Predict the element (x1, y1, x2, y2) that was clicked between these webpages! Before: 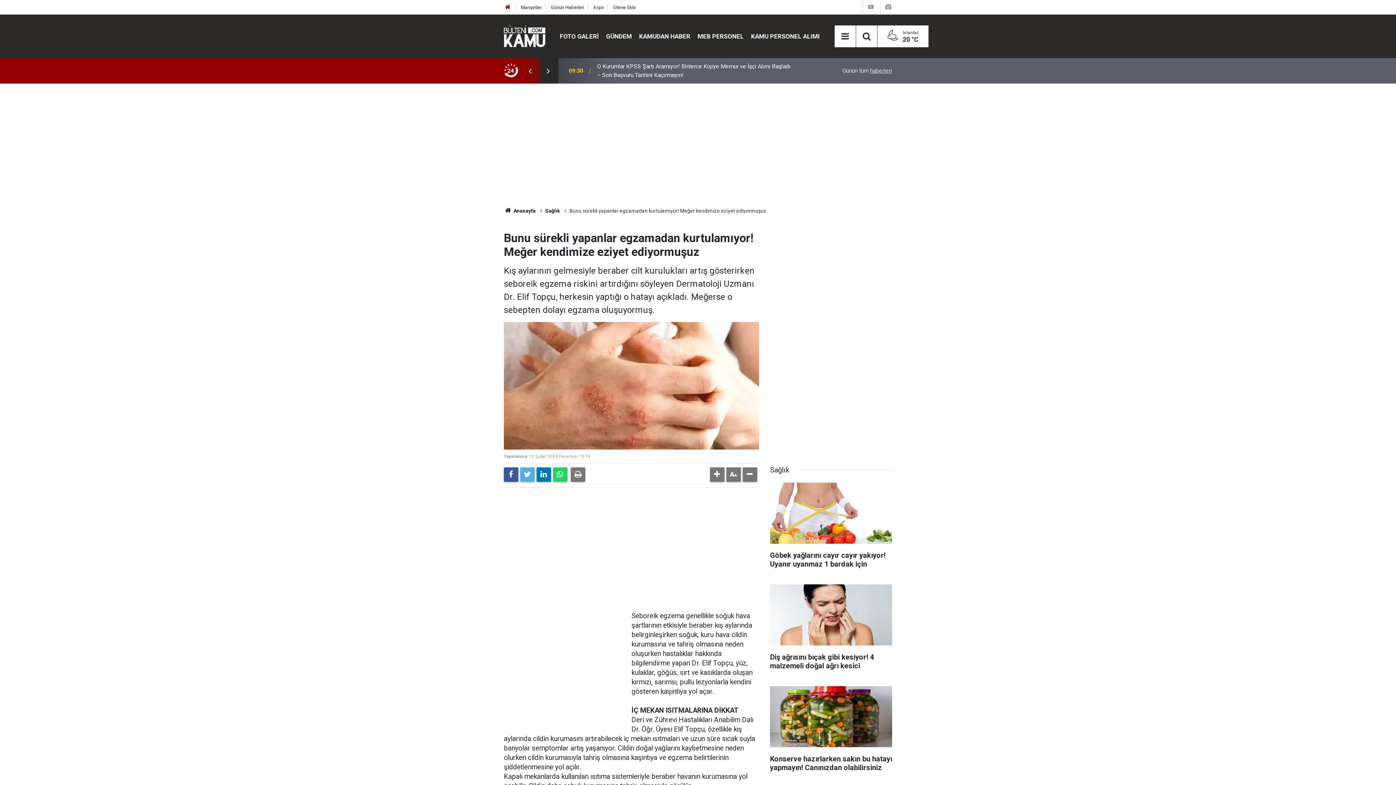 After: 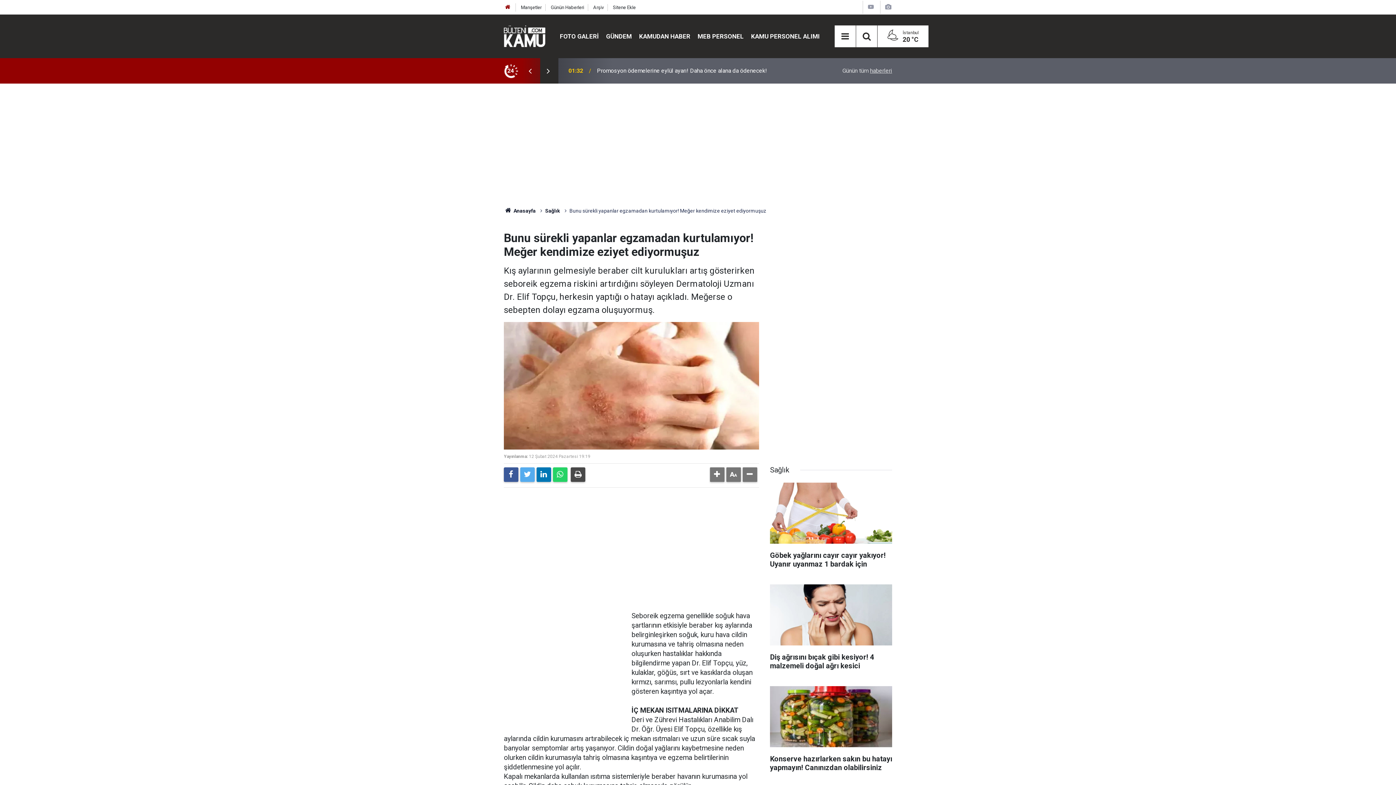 Action: bbox: (570, 467, 585, 482)